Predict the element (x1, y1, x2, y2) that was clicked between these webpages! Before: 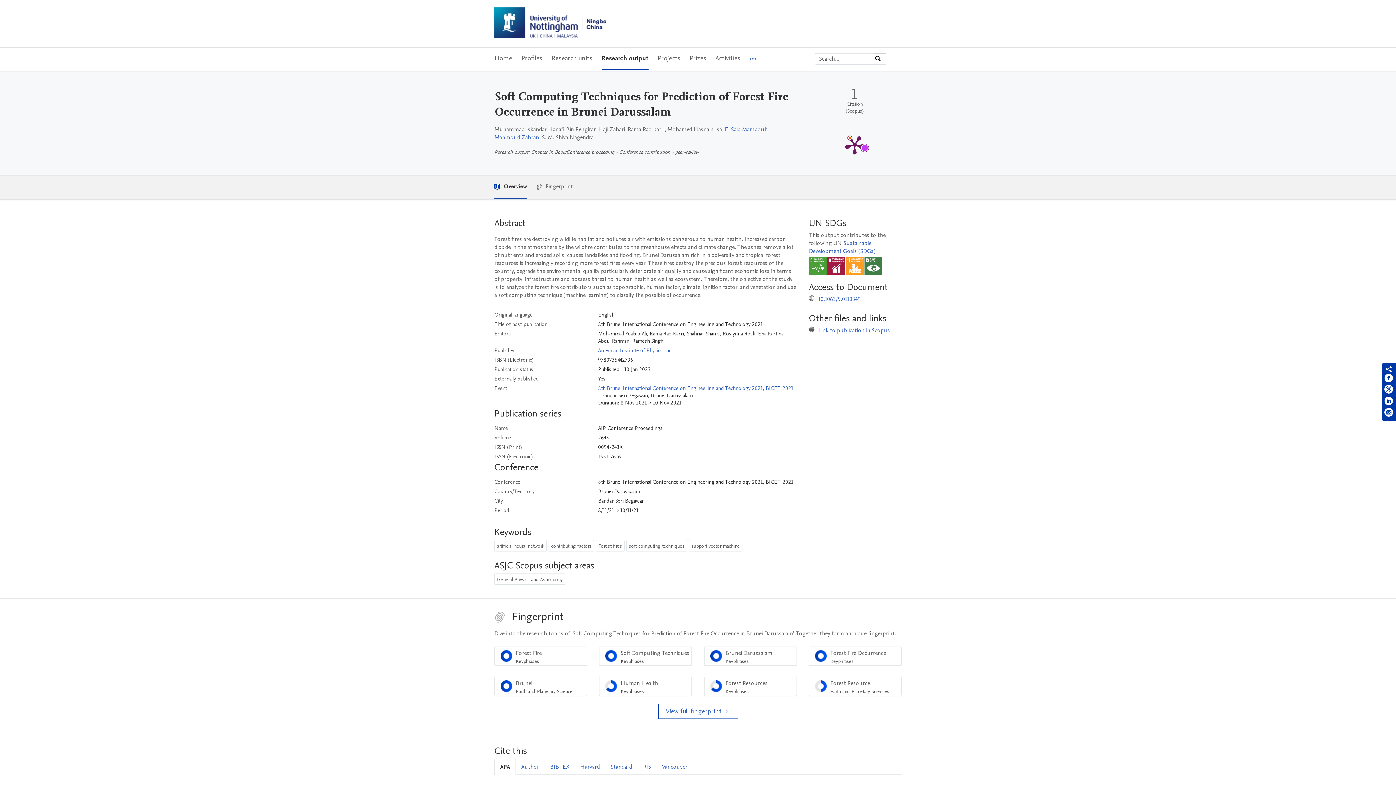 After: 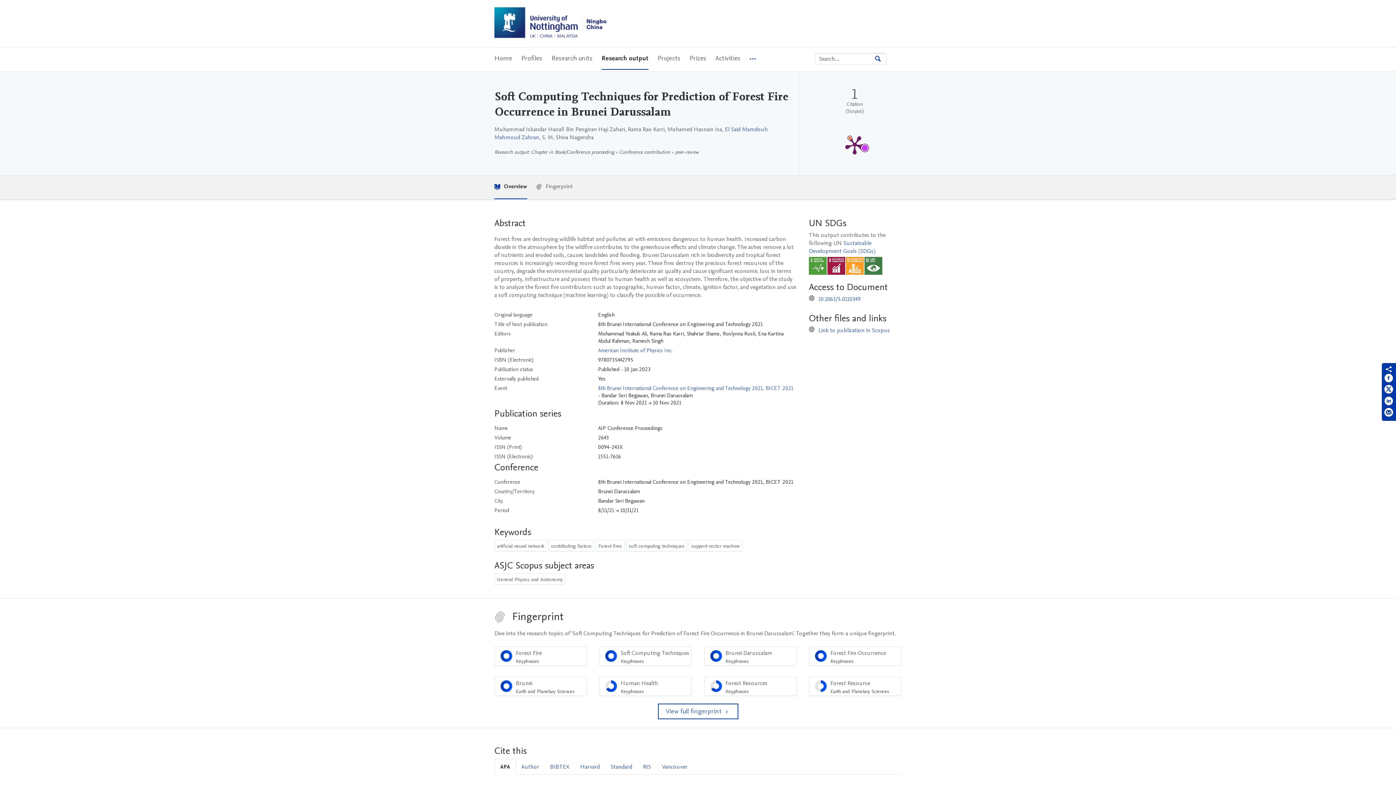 Action: label: Search bbox: (874, 53, 886, 64)